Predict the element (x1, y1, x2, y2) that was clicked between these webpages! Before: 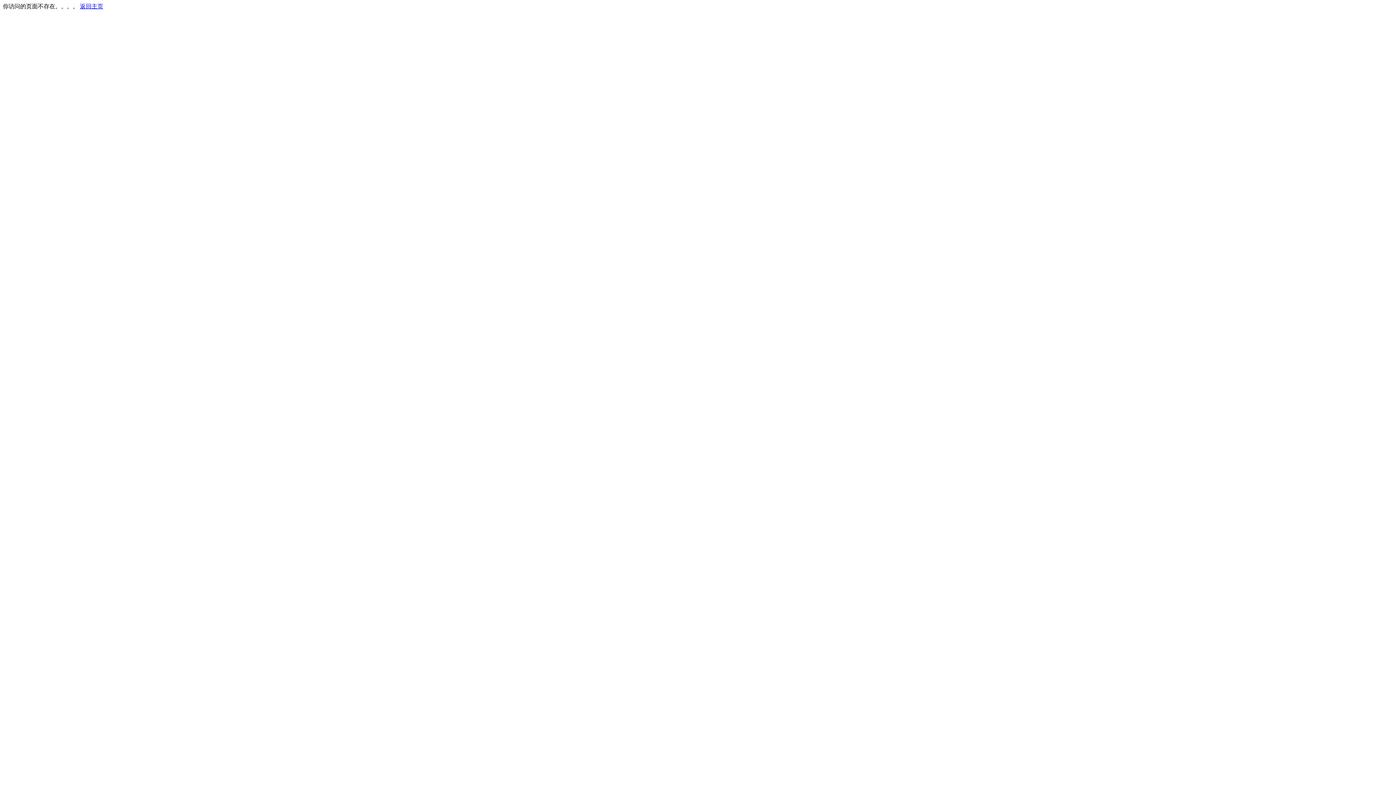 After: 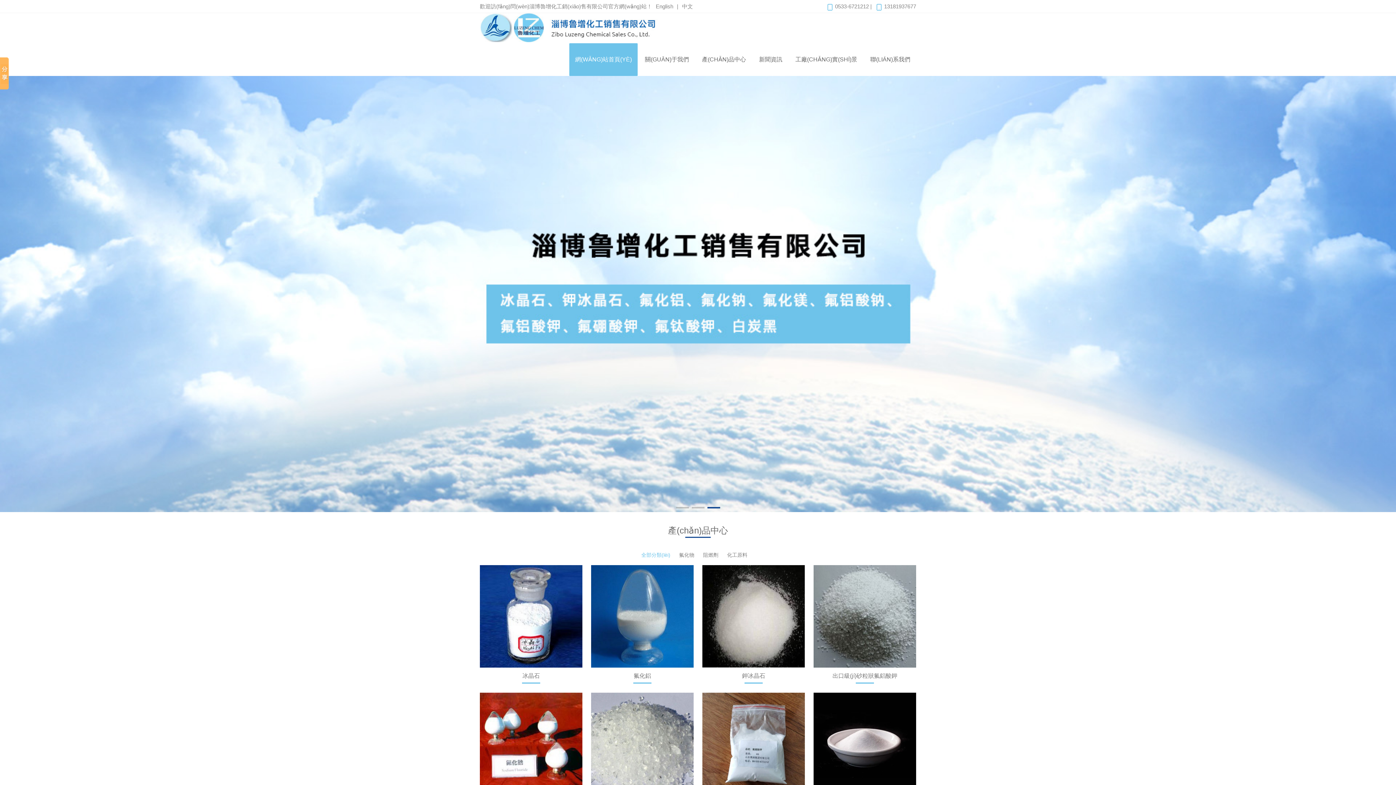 Action: bbox: (80, 3, 103, 9) label: 返回主页